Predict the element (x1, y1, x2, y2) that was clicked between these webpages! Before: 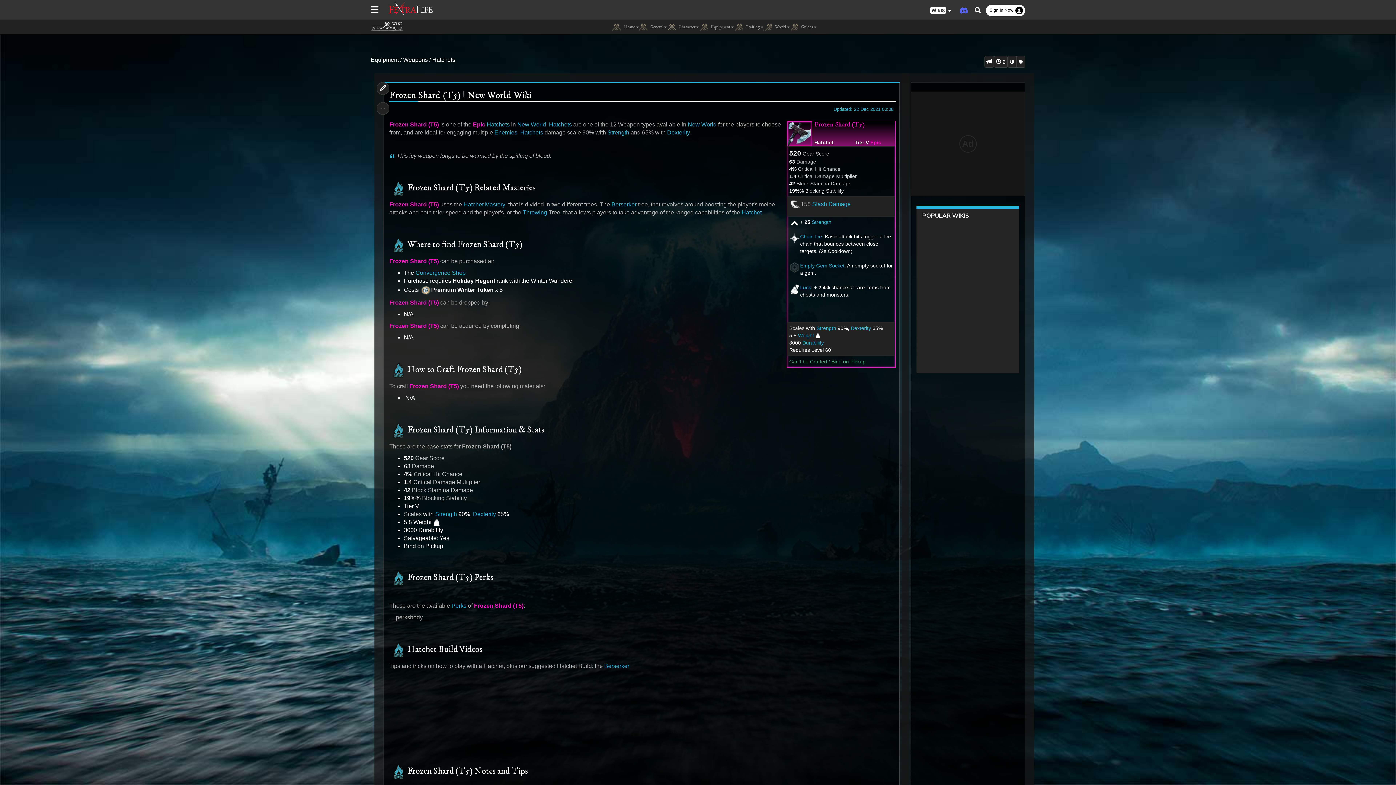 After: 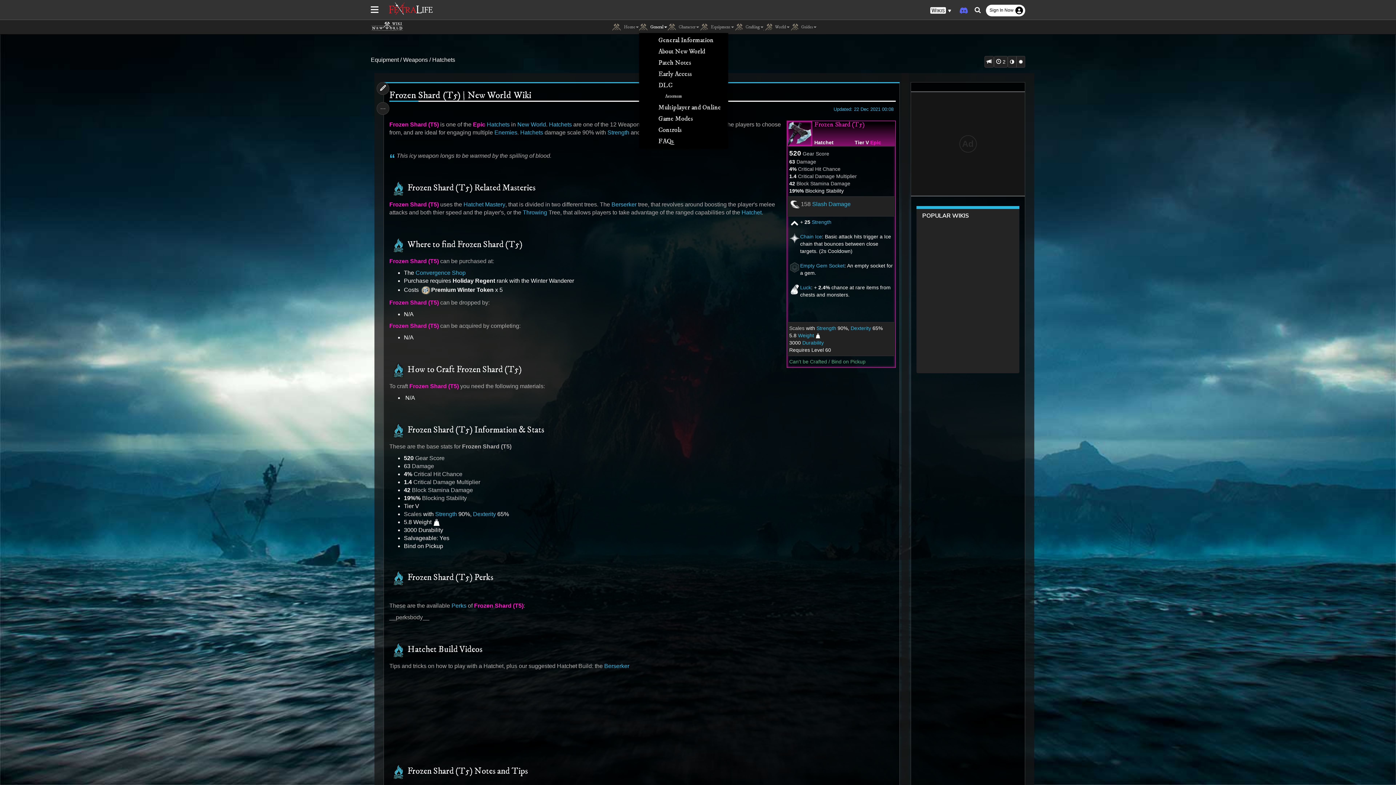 Action: bbox: (638, 21, 667, 32) label:  General